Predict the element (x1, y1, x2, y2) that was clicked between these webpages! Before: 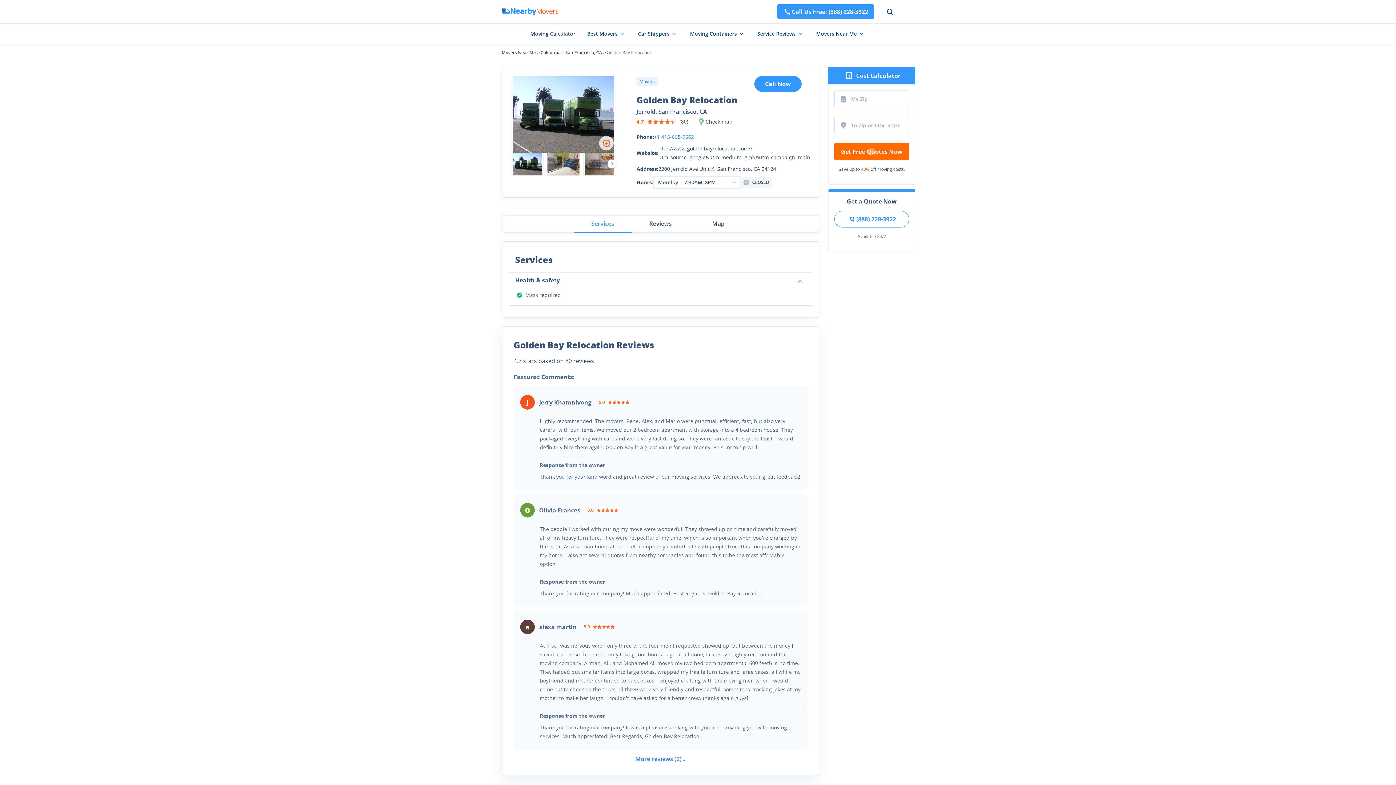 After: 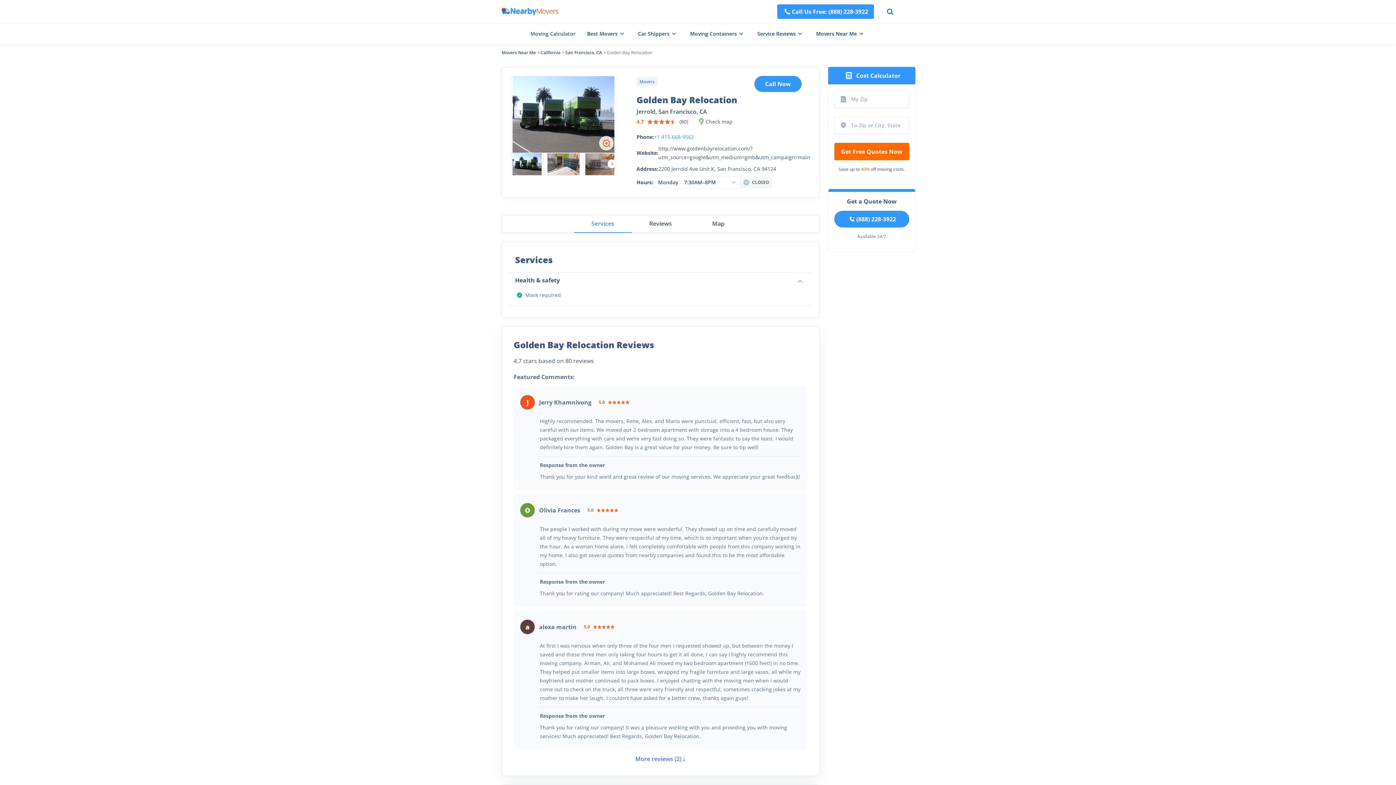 Action: label: (888) 228-3922 bbox: (834, 210, 909, 227)